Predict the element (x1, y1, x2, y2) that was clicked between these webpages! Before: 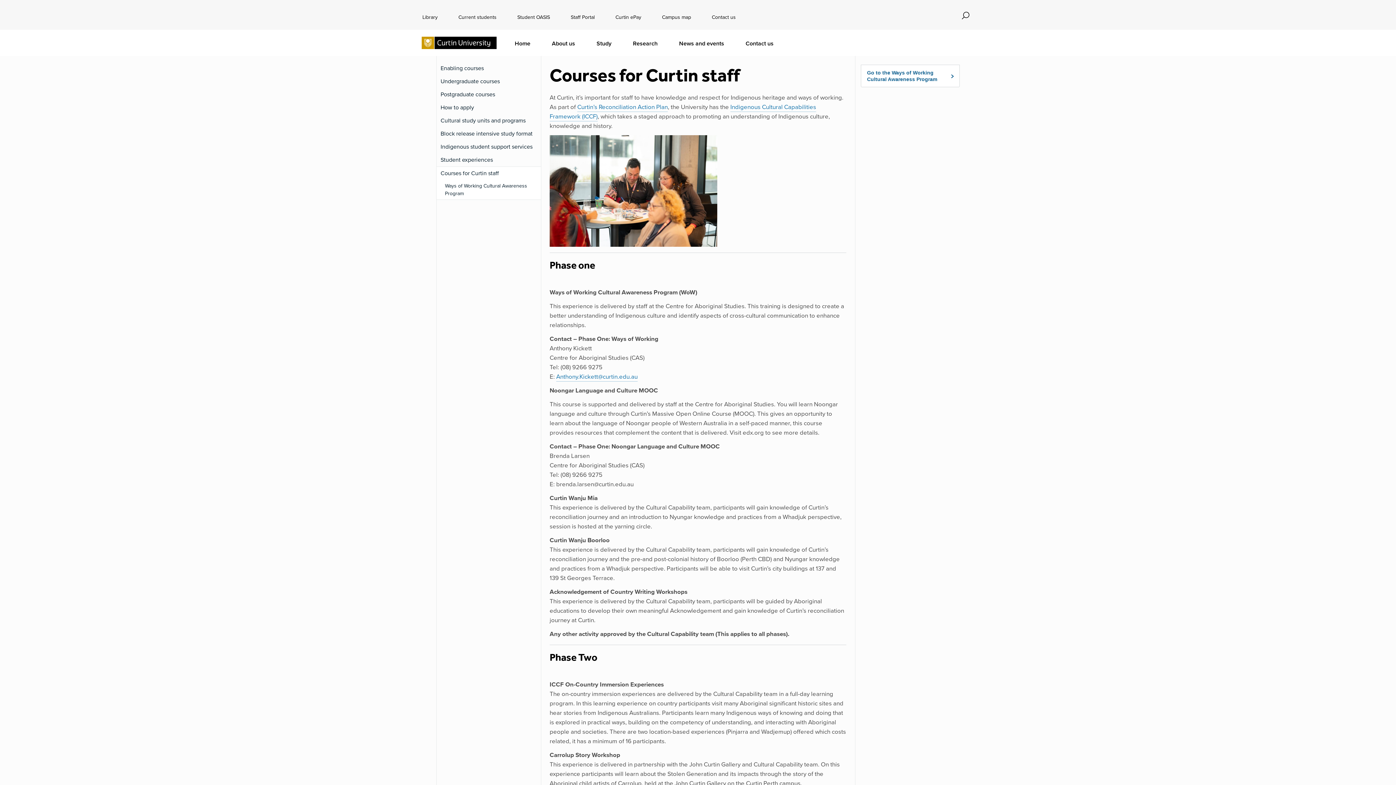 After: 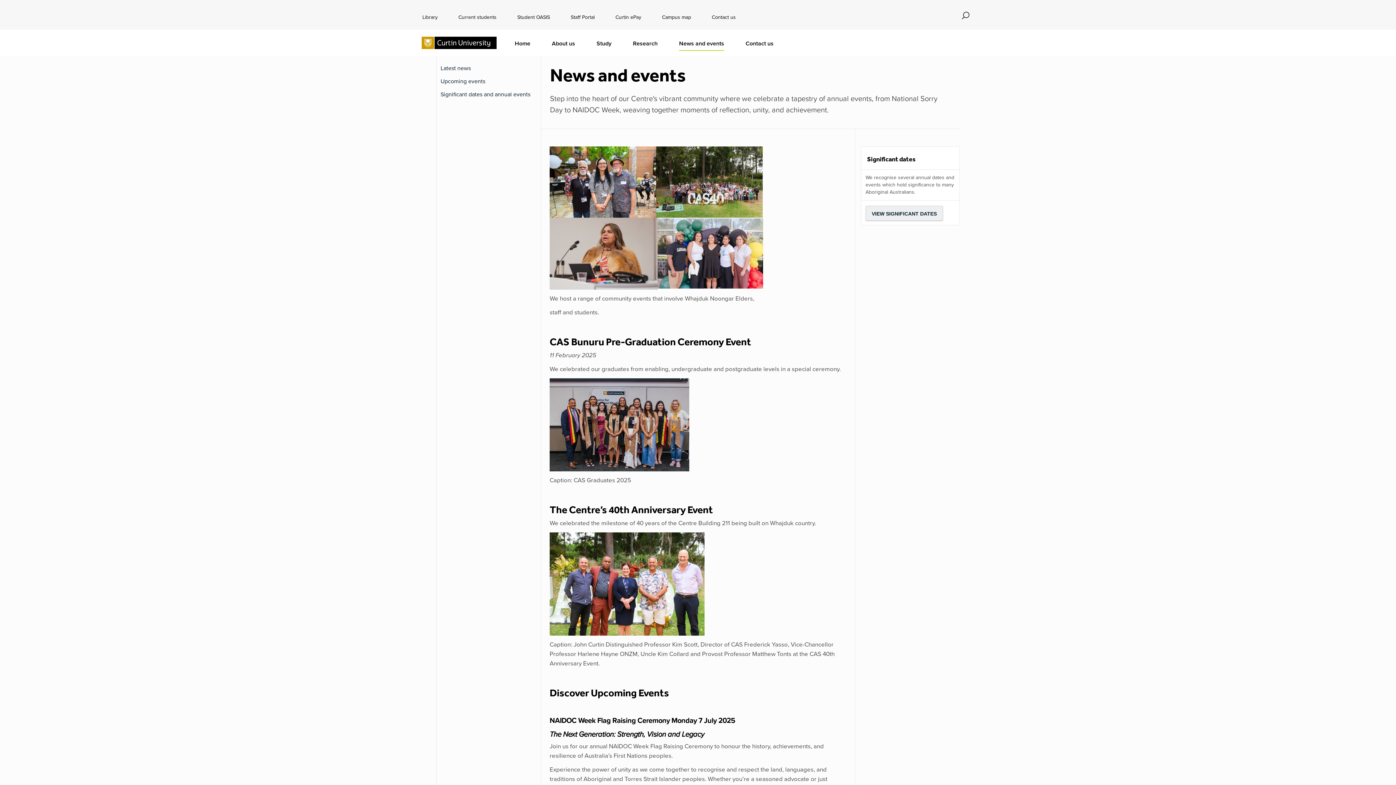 Action: label: News and events bbox: (679, 37, 724, 48)